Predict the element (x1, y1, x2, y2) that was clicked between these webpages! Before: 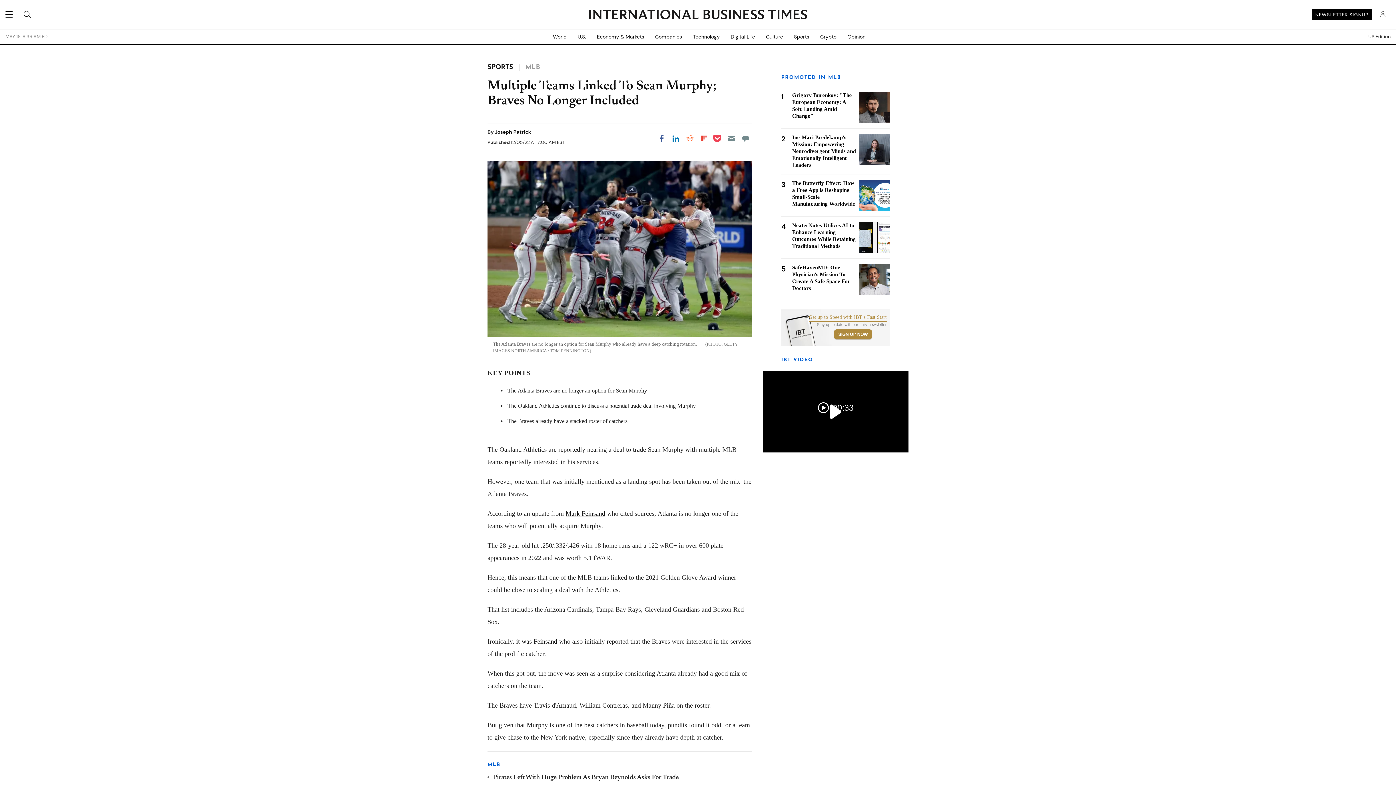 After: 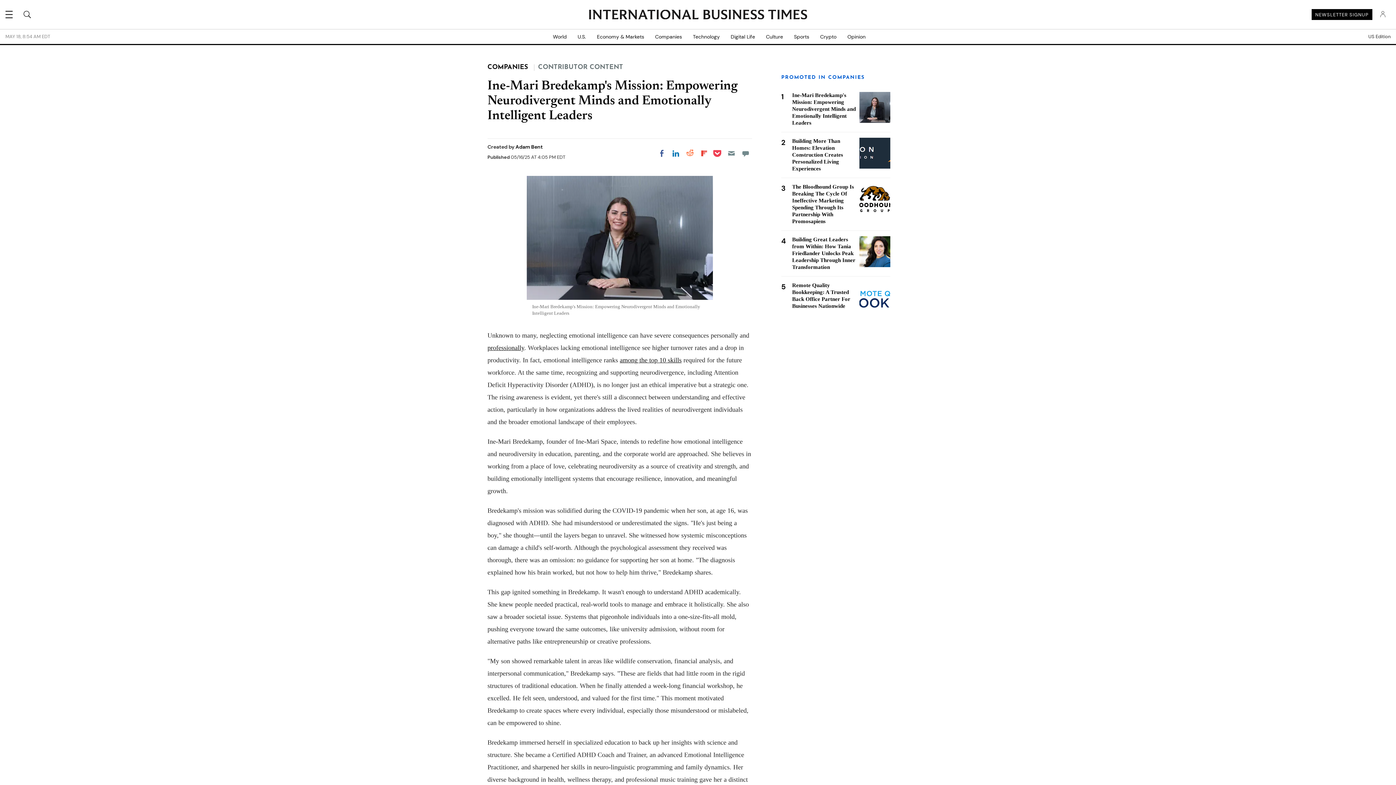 Action: label: Ine-Mari Bredekamp's Mission: Empowering Neurodivergent Minds and Emotionally Intelligent Leaders bbox: (792, 134, 856, 168)